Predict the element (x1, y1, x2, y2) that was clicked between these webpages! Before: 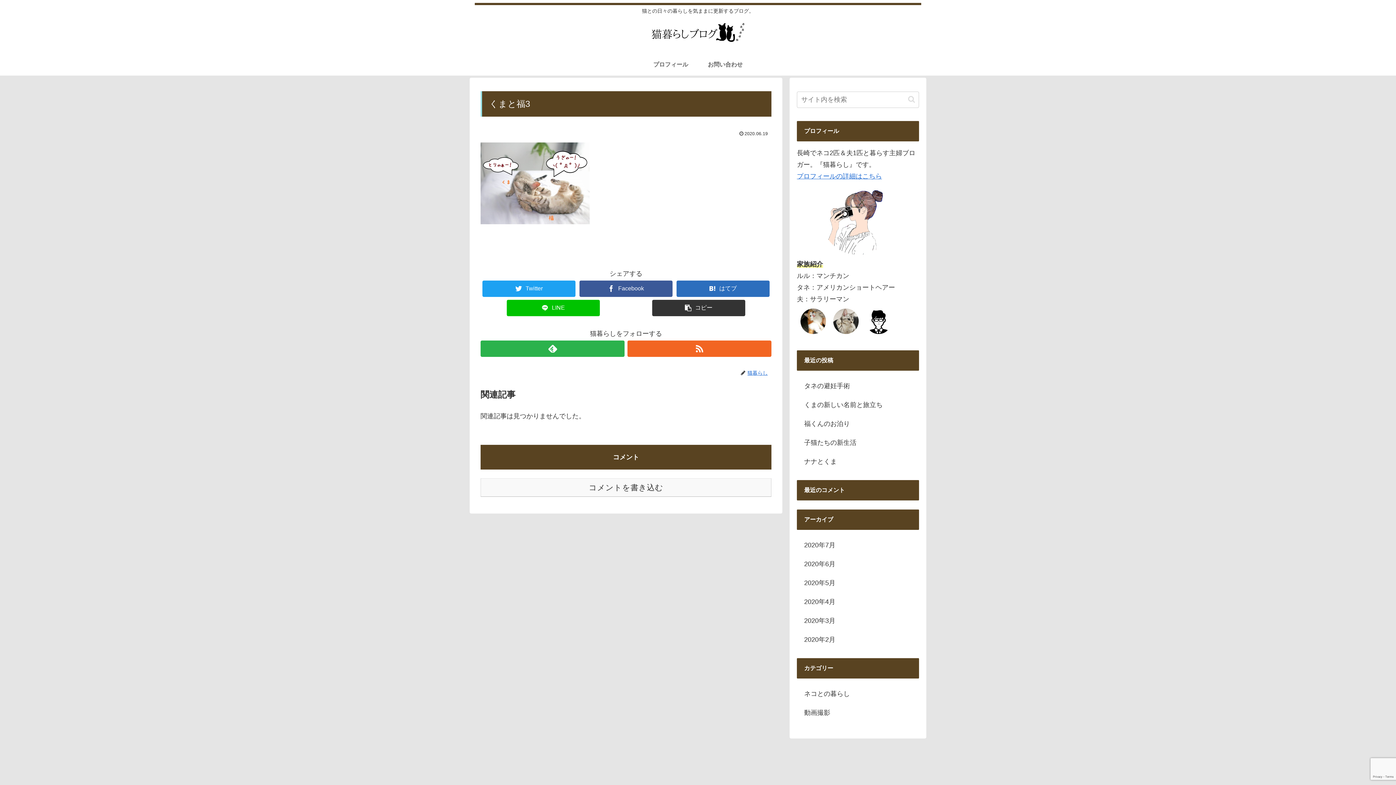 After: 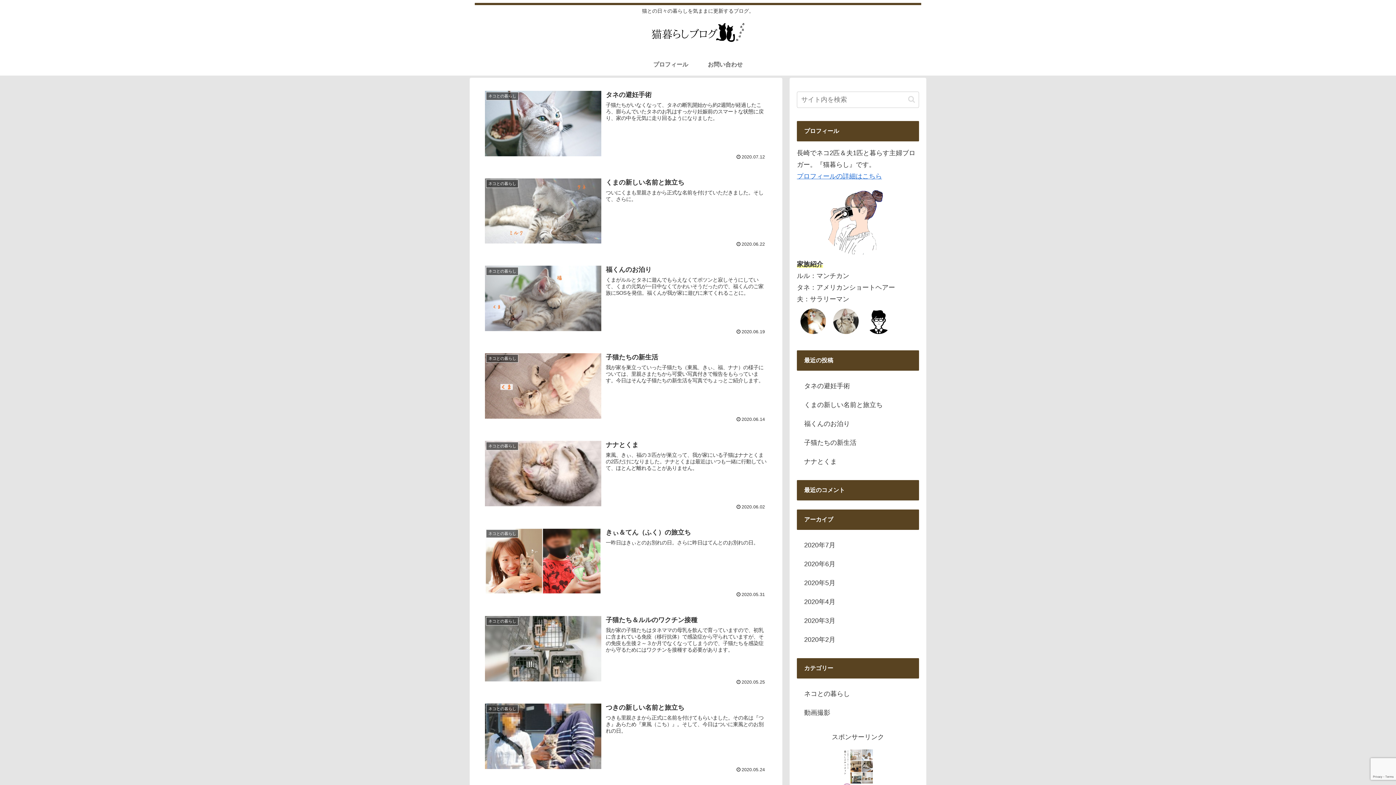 Action: bbox: (647, 22, 749, 50)